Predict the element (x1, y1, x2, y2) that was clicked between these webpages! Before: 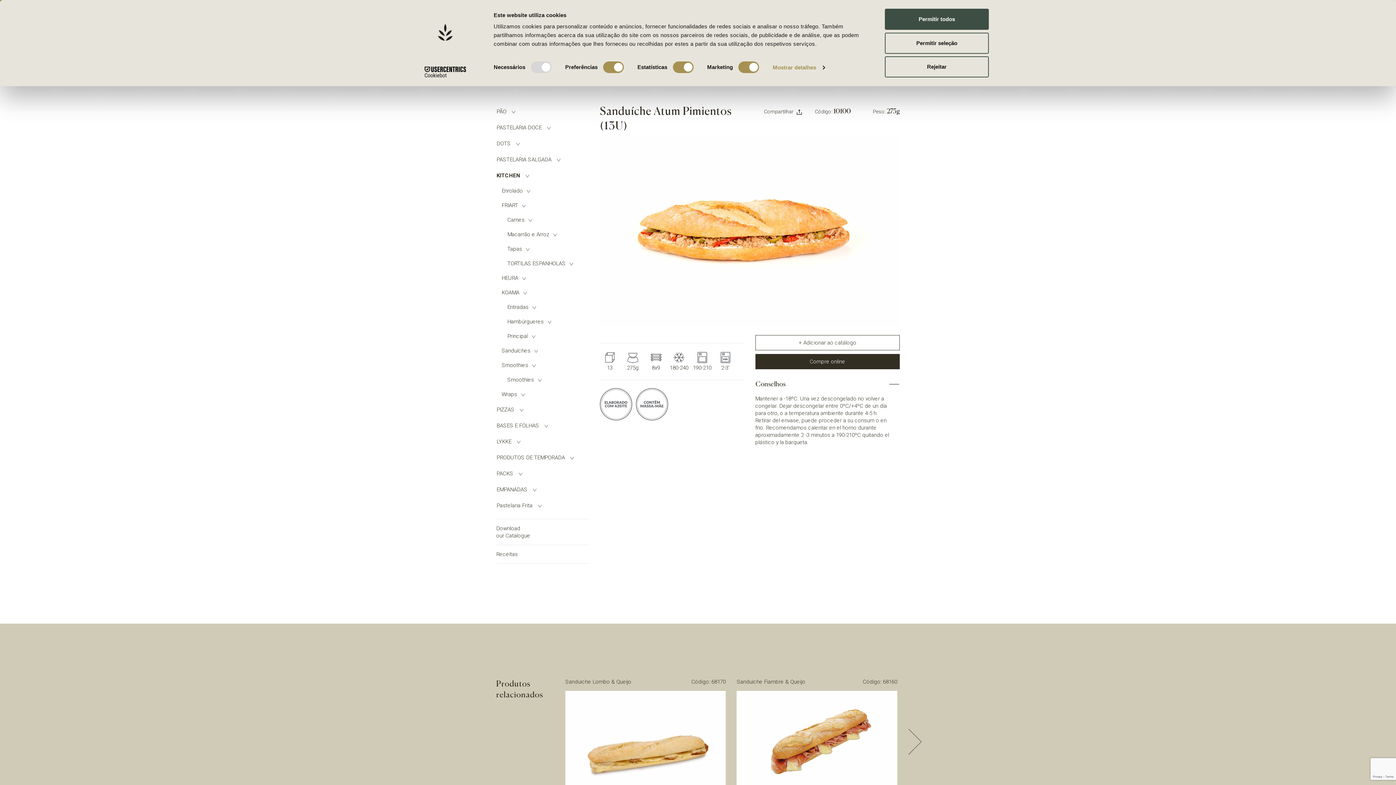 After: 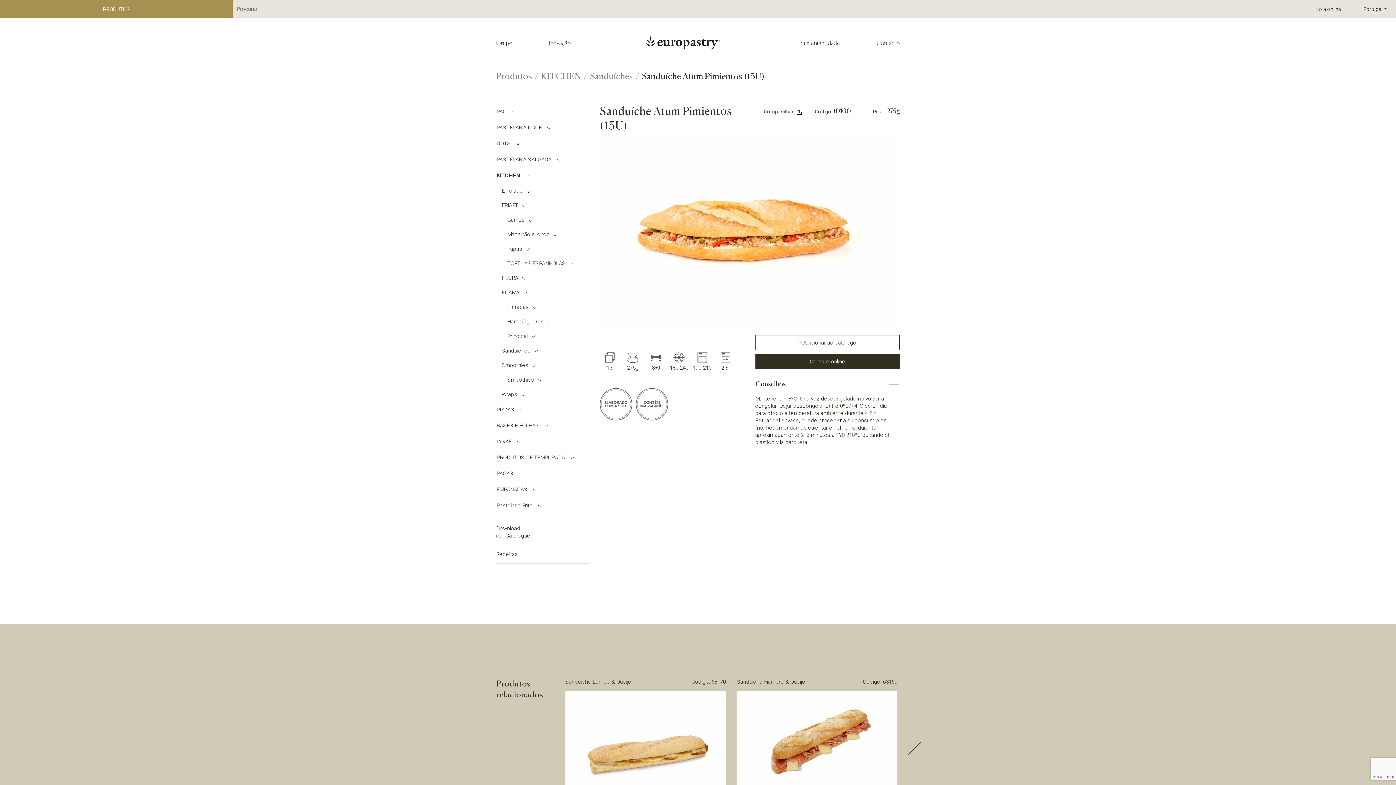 Action: label: Permitir todos bbox: (885, 8, 989, 29)